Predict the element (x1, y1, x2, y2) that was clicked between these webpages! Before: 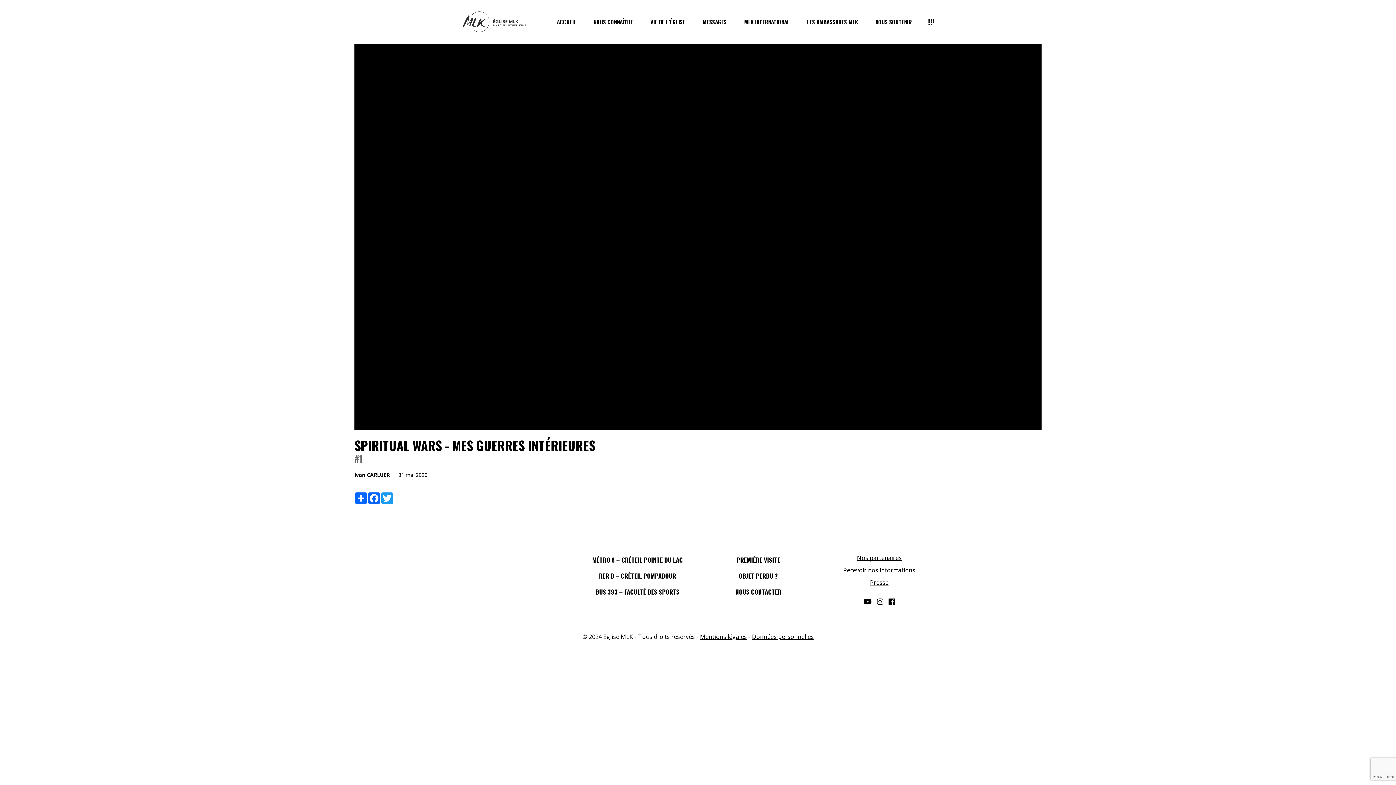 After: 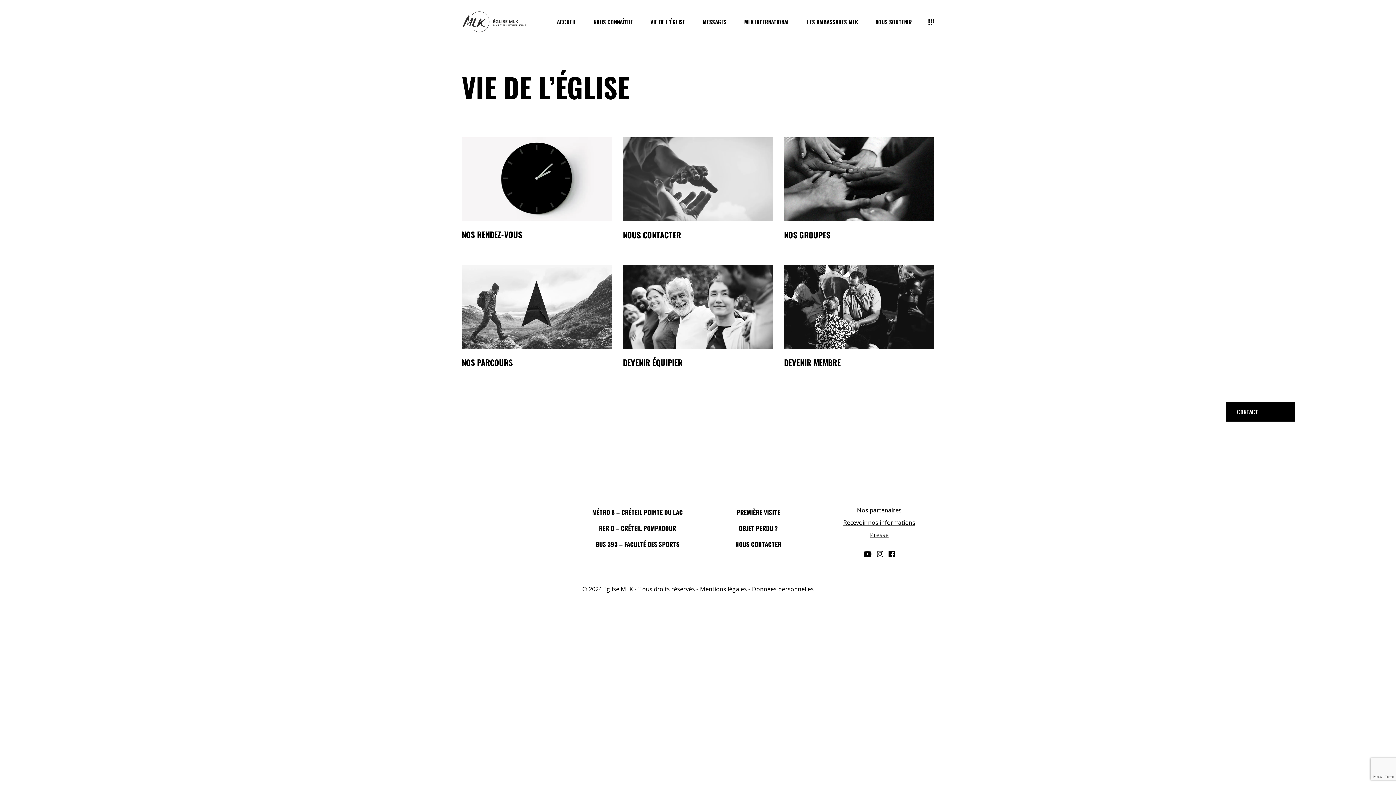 Action: bbox: (641, 17, 694, 26) label: VIE DE L’ÉGLISE